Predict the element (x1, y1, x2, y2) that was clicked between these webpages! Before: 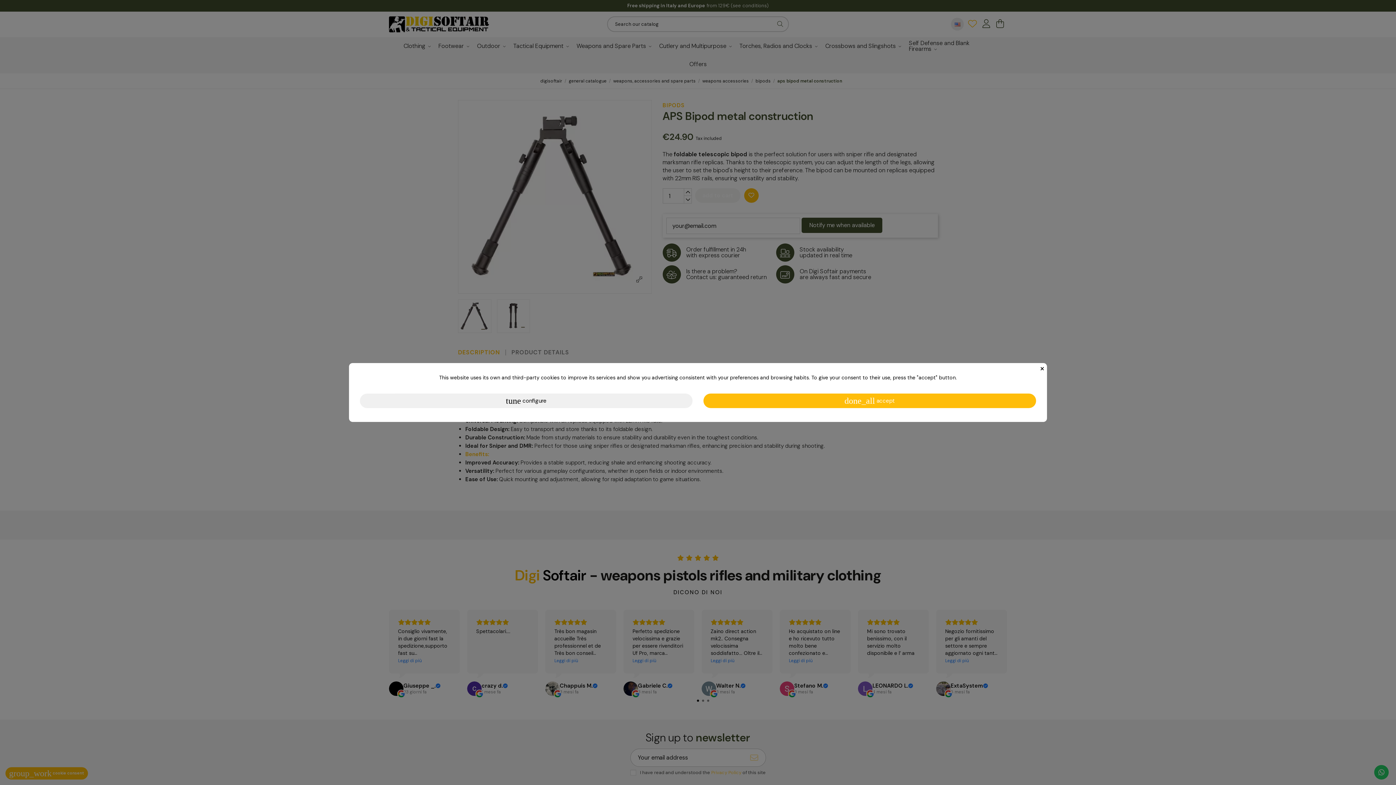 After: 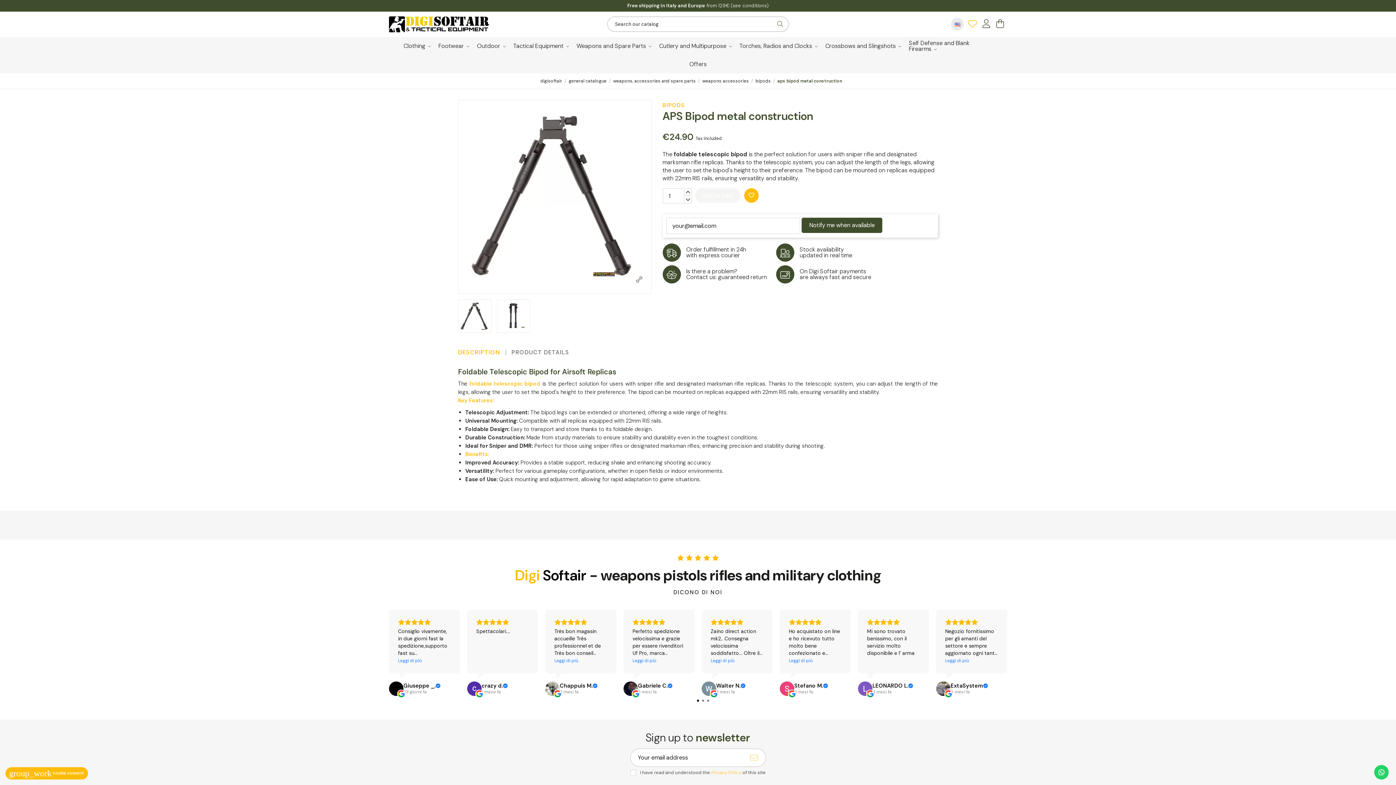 Action: bbox: (1040, 363, 1046, 372) label: ×